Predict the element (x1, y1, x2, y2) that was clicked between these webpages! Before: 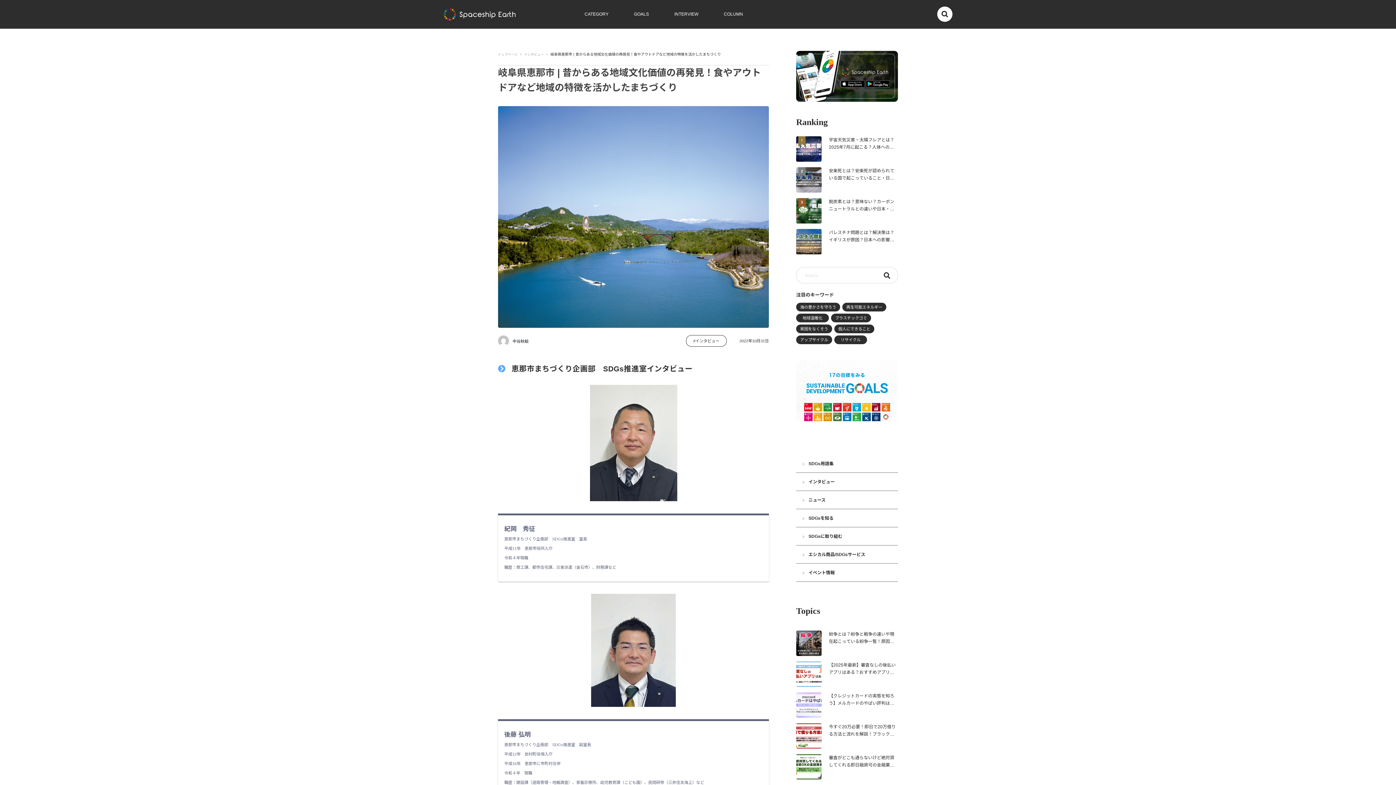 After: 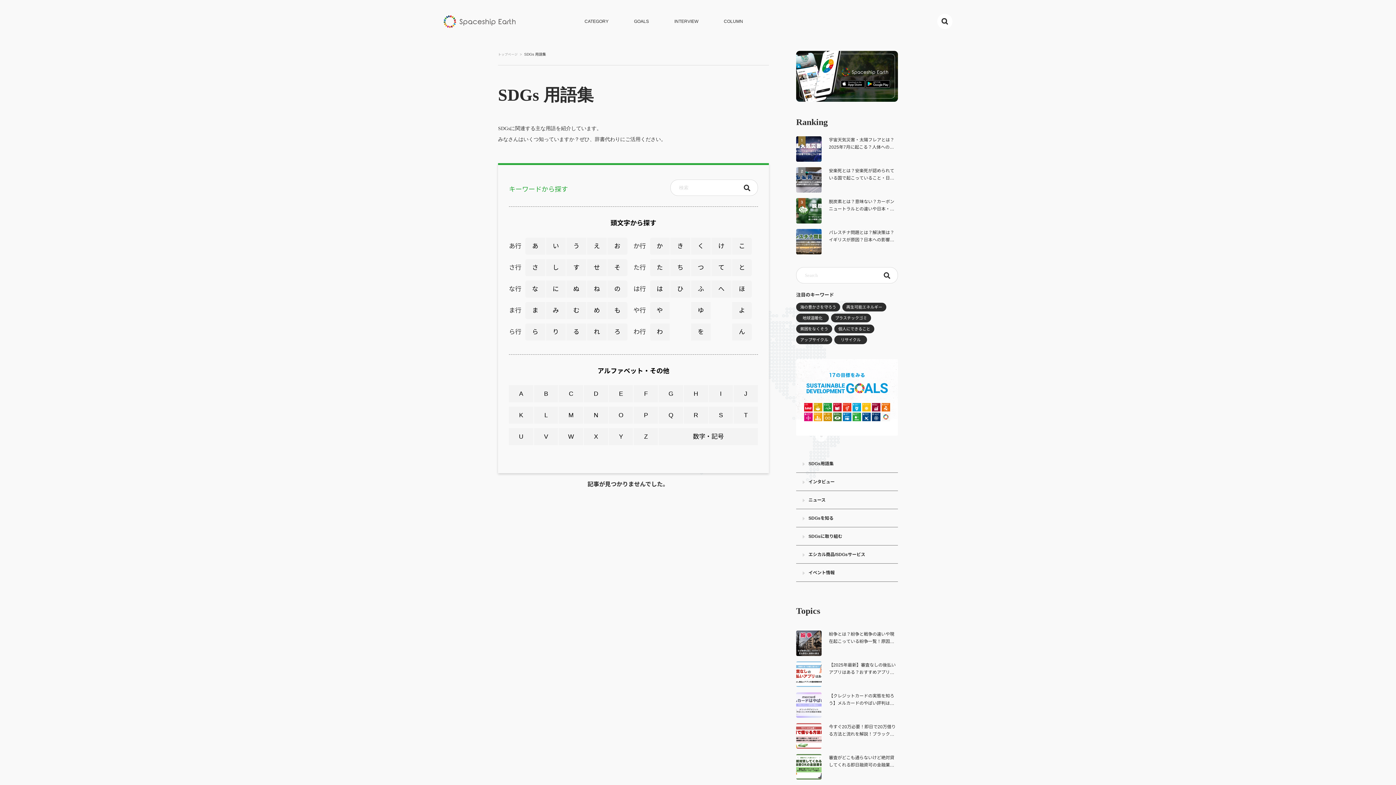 Action: label: SDGs用語集 bbox: (796, 454, 898, 472)